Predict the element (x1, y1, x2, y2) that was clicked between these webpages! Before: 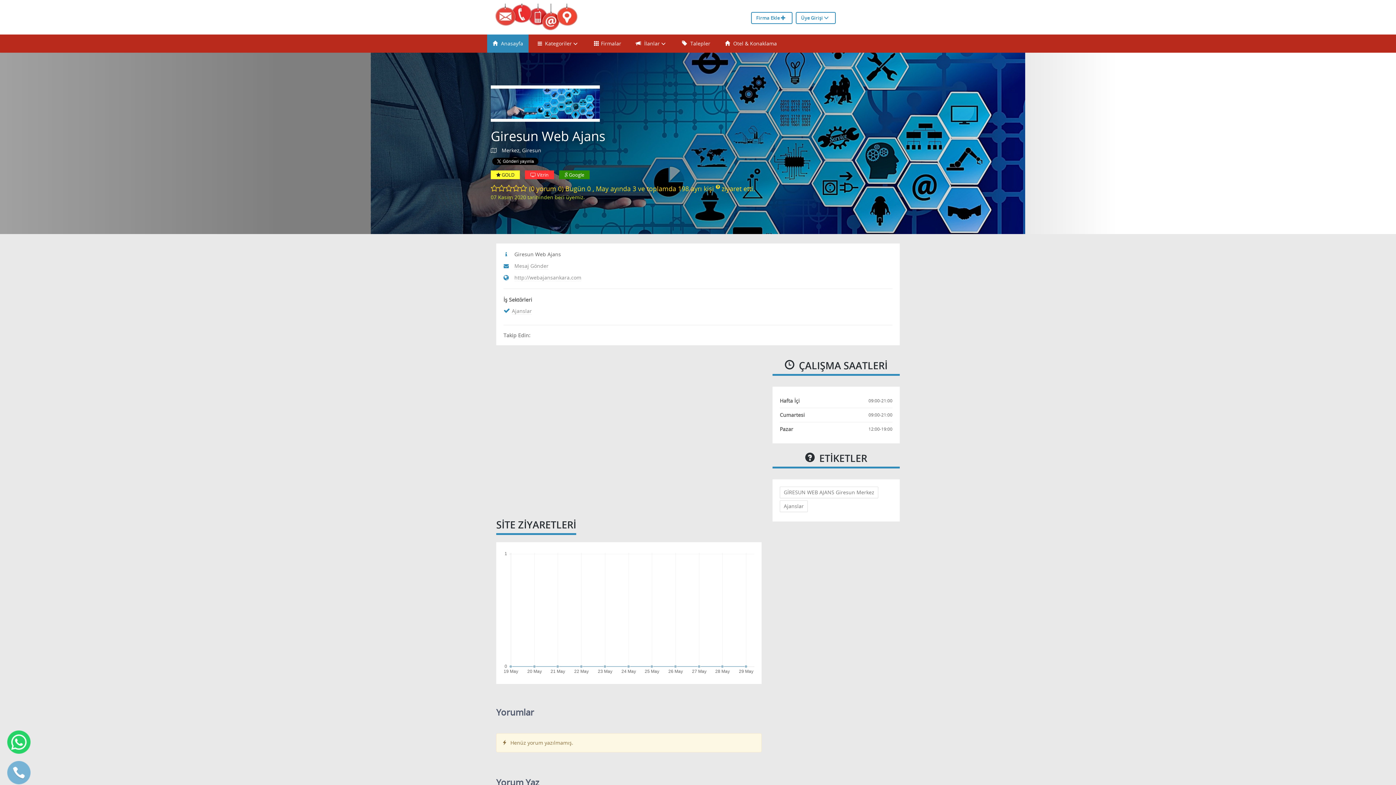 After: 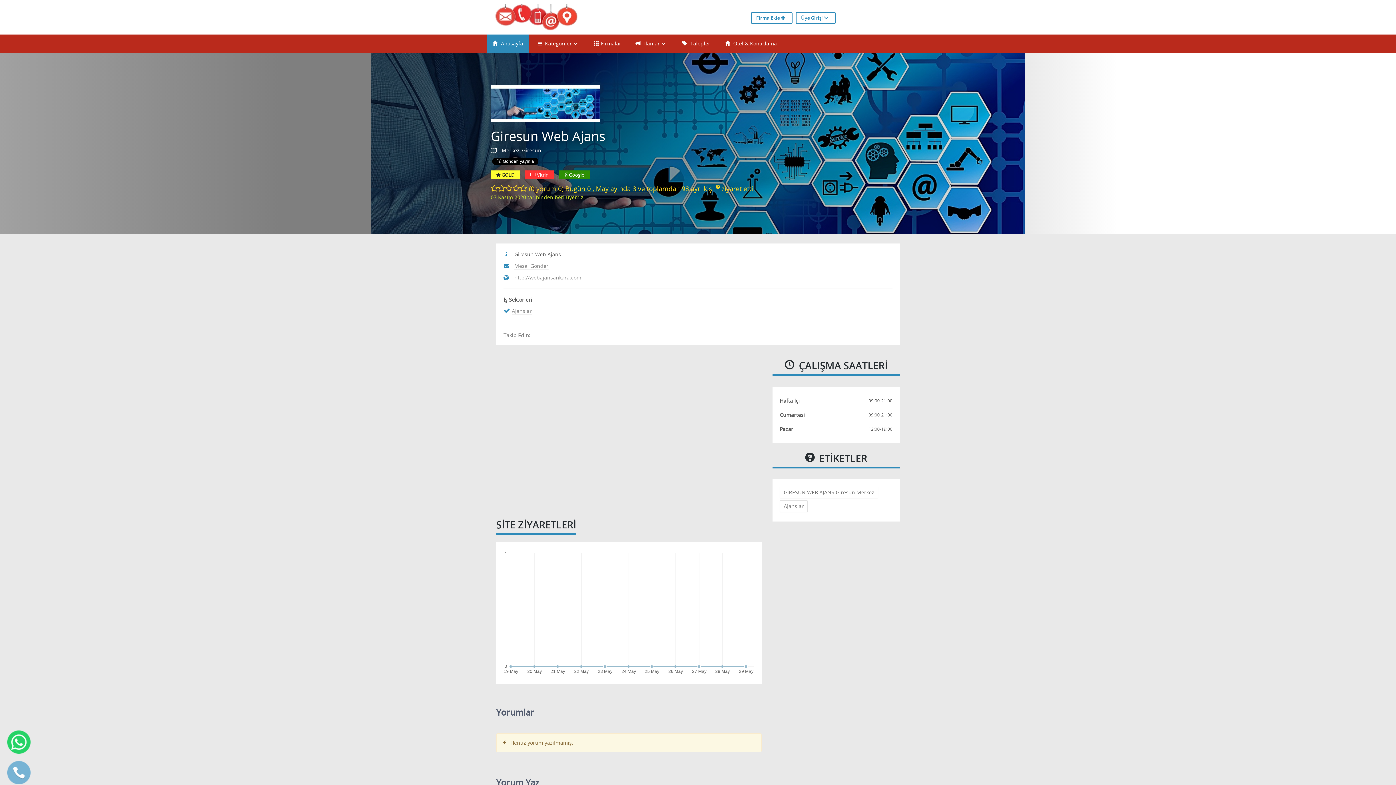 Action: bbox: (490, 85, 755, 121)